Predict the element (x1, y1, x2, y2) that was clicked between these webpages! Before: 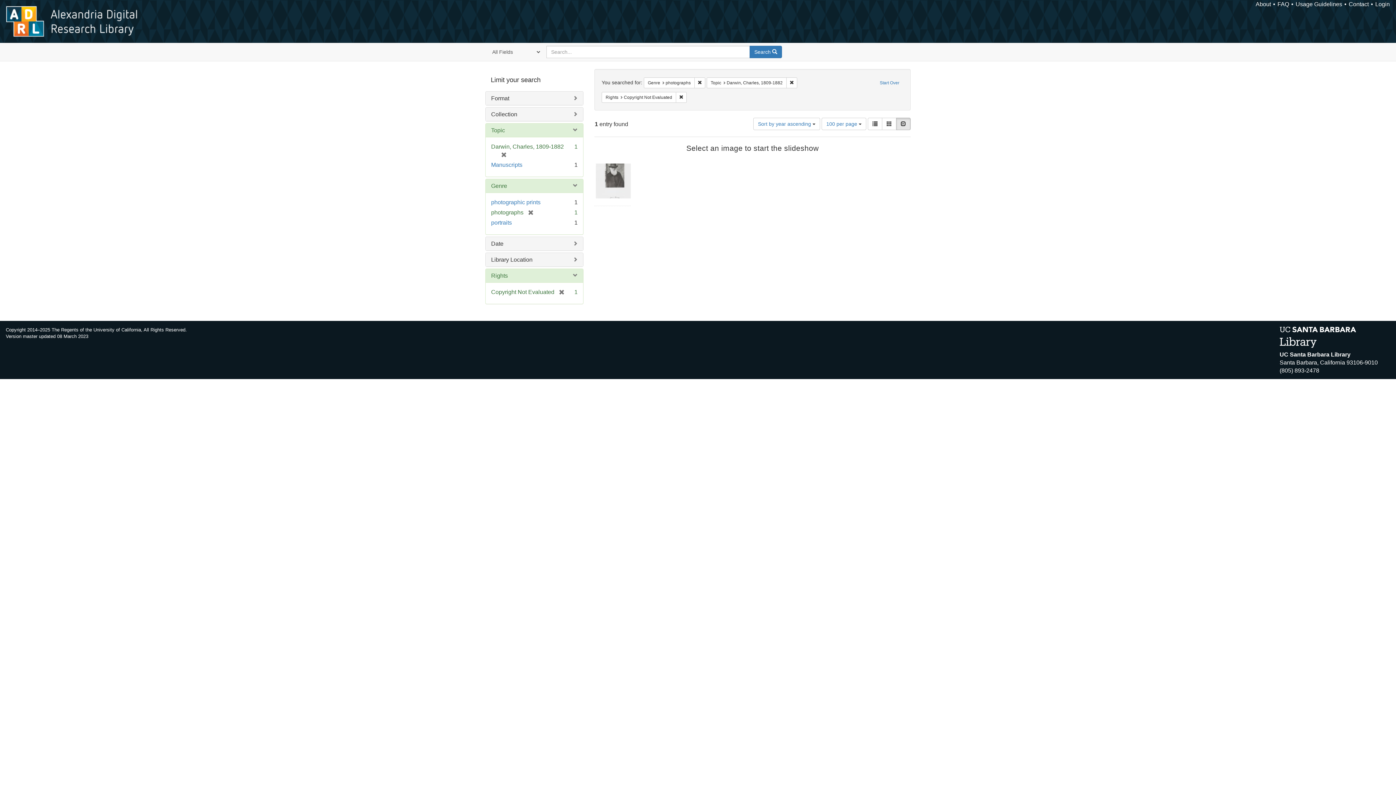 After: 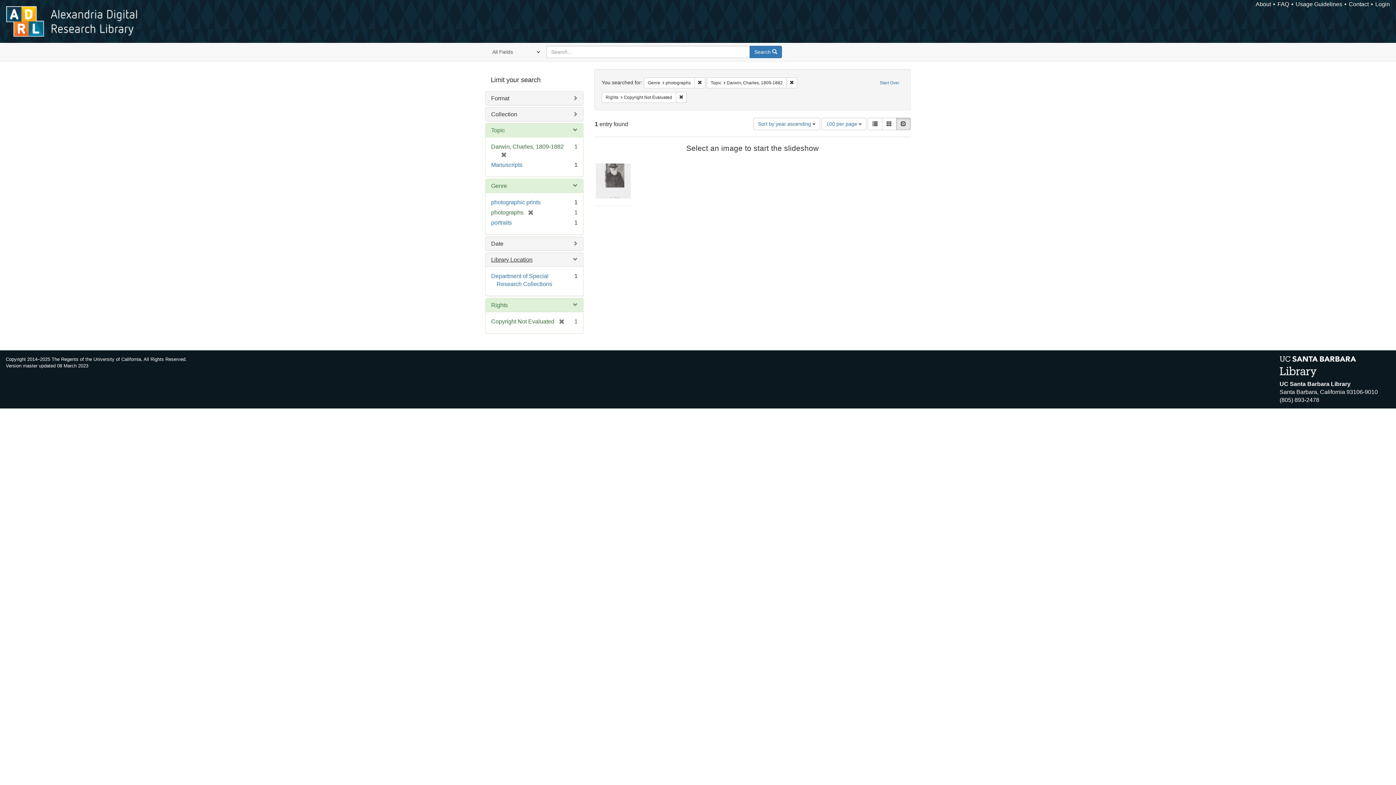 Action: label: Library Location bbox: (491, 256, 532, 262)